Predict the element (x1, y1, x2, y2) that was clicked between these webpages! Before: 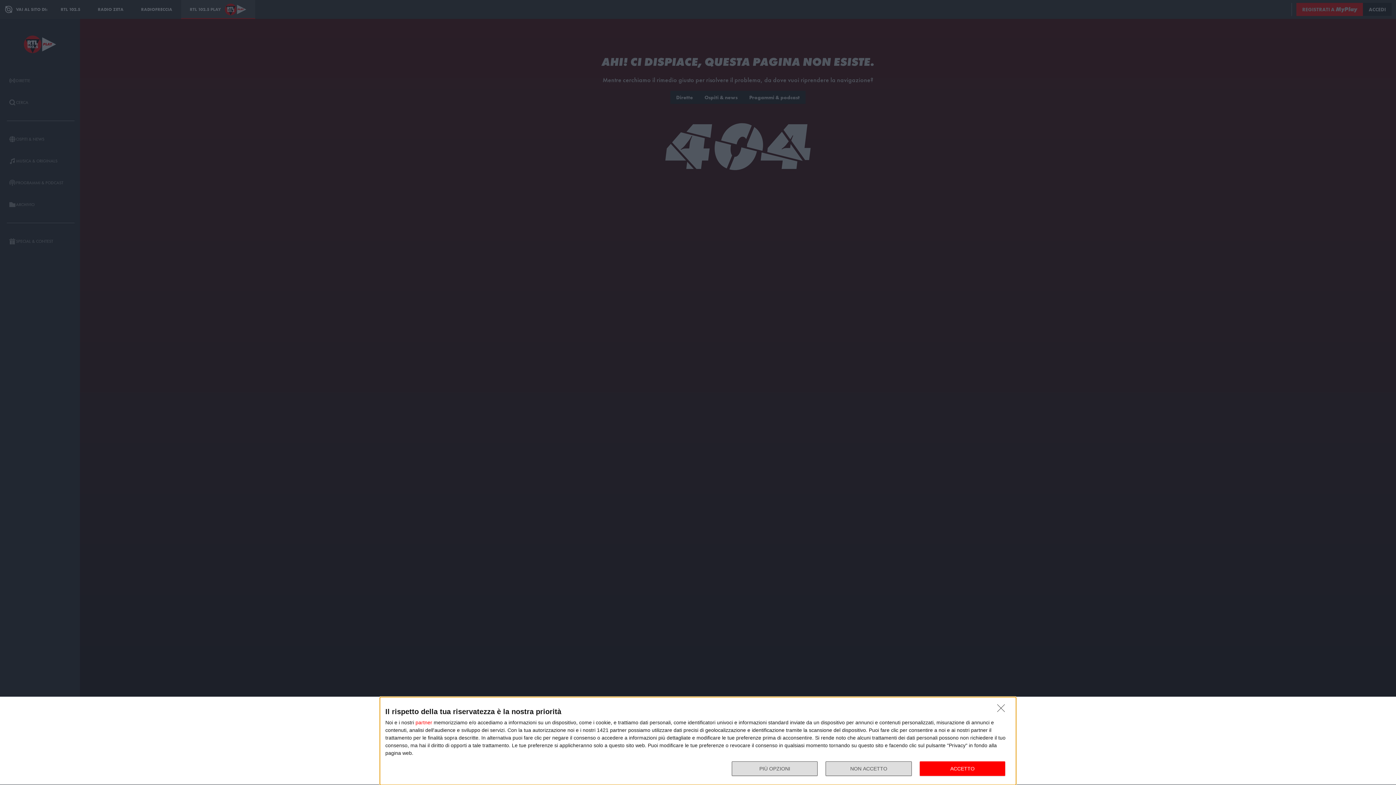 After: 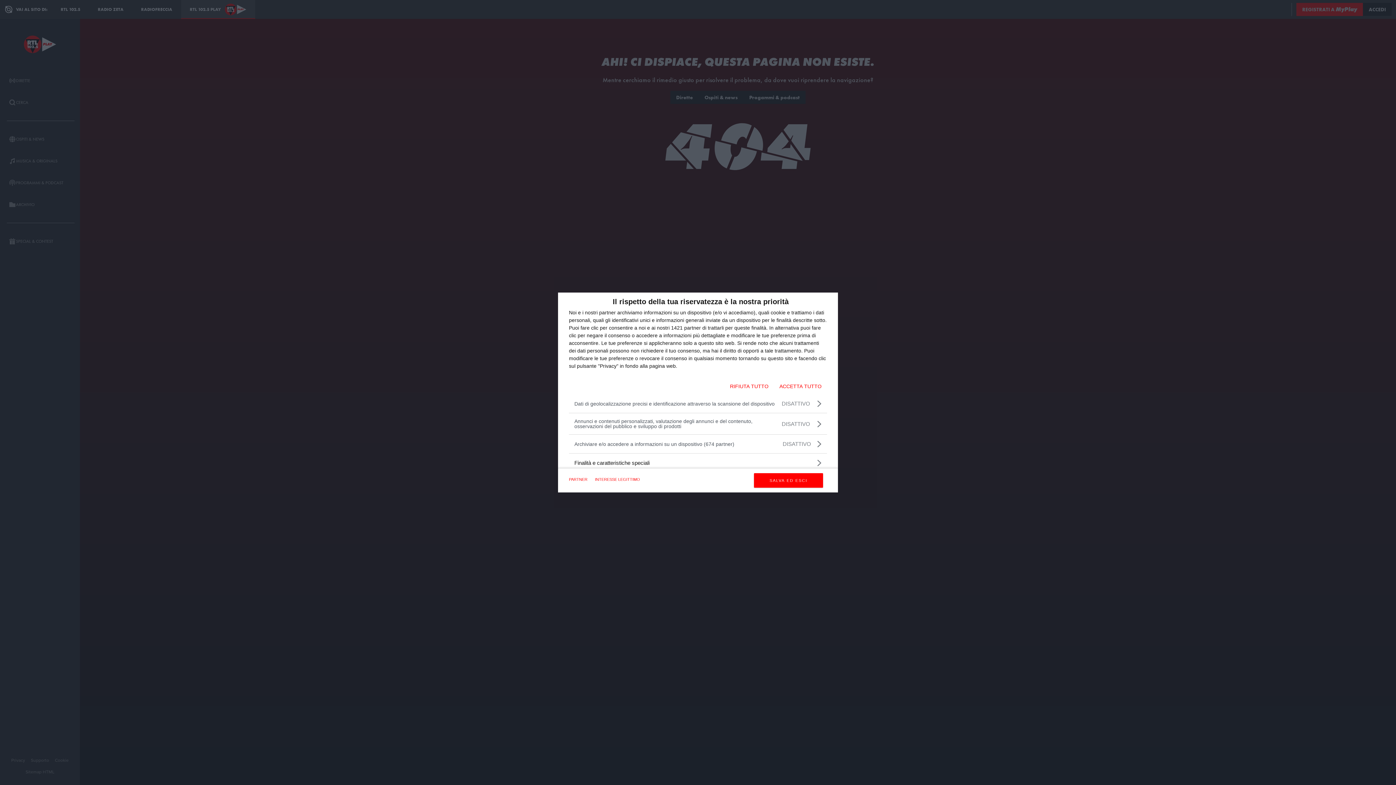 Action: label: PIÙ OPZIONI bbox: (732, 761, 817, 776)